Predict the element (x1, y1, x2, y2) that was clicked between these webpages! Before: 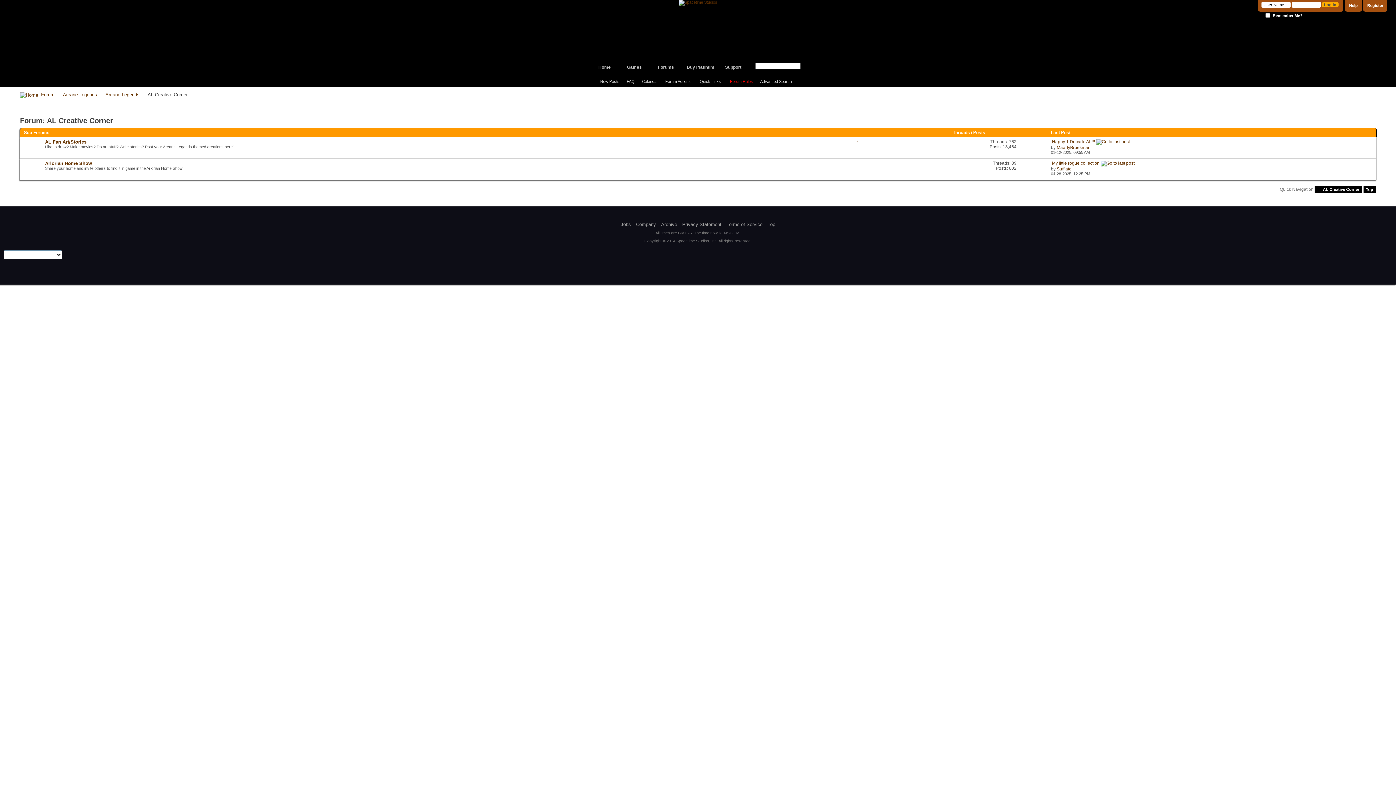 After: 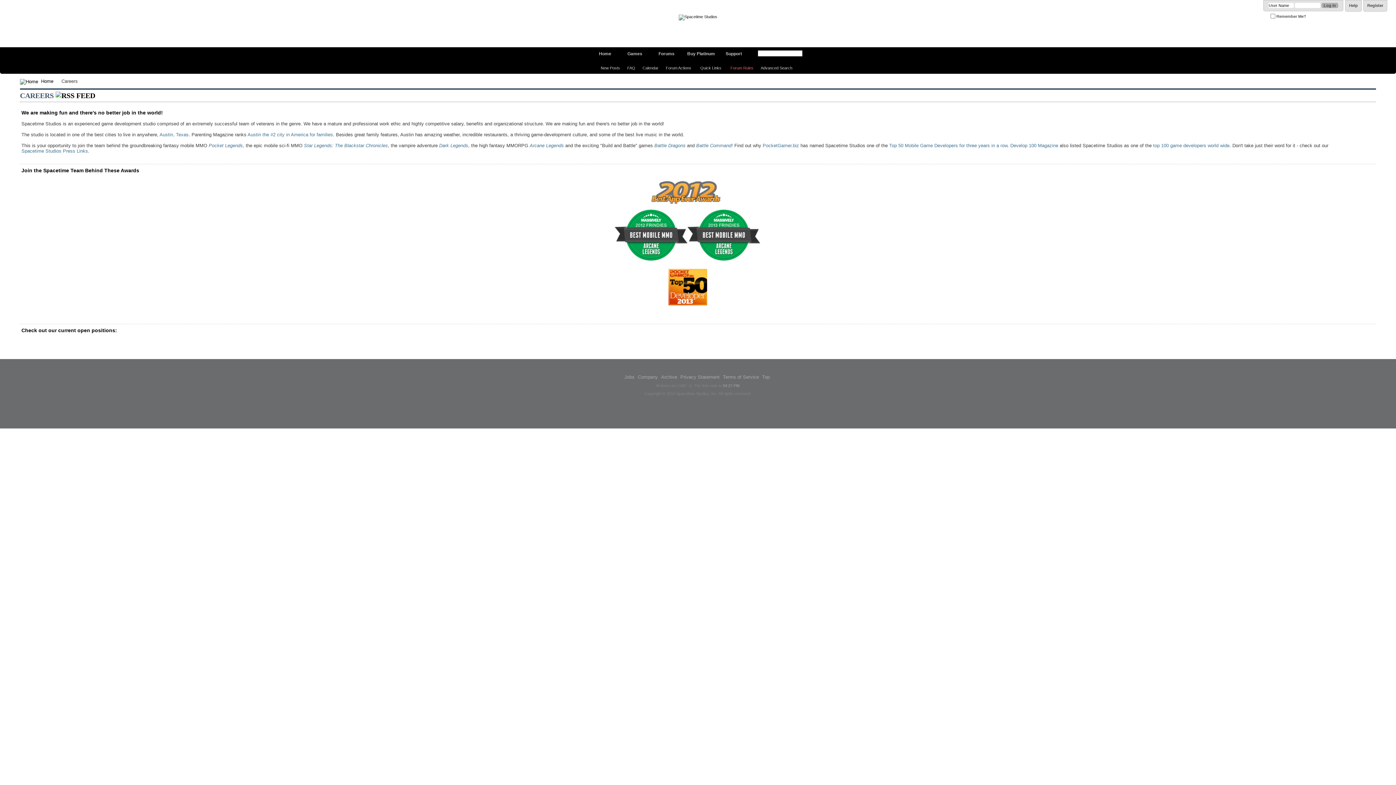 Action: label: Jobs bbox: (620, 221, 631, 227)